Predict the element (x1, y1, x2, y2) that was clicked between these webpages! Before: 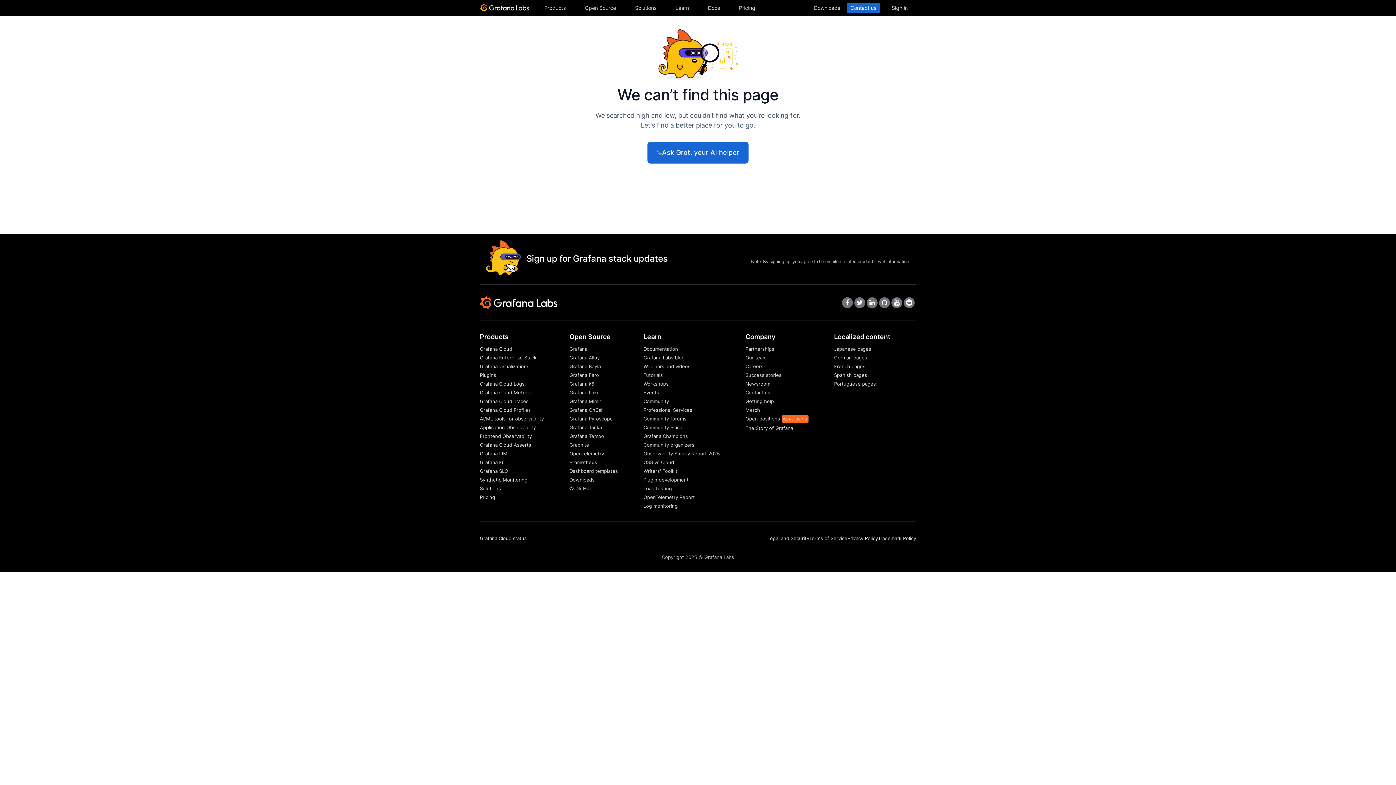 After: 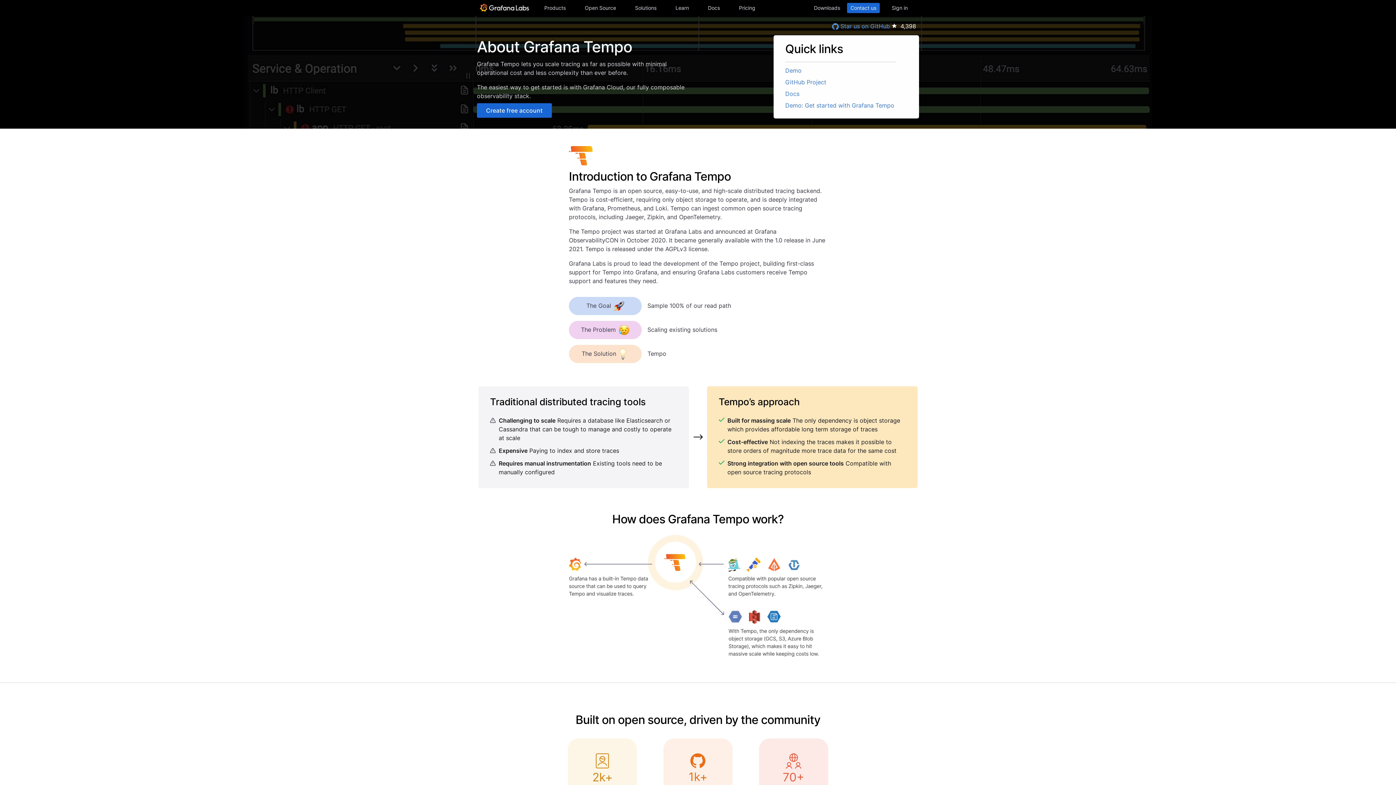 Action: bbox: (569, 433, 604, 439) label: Grafana Tempo